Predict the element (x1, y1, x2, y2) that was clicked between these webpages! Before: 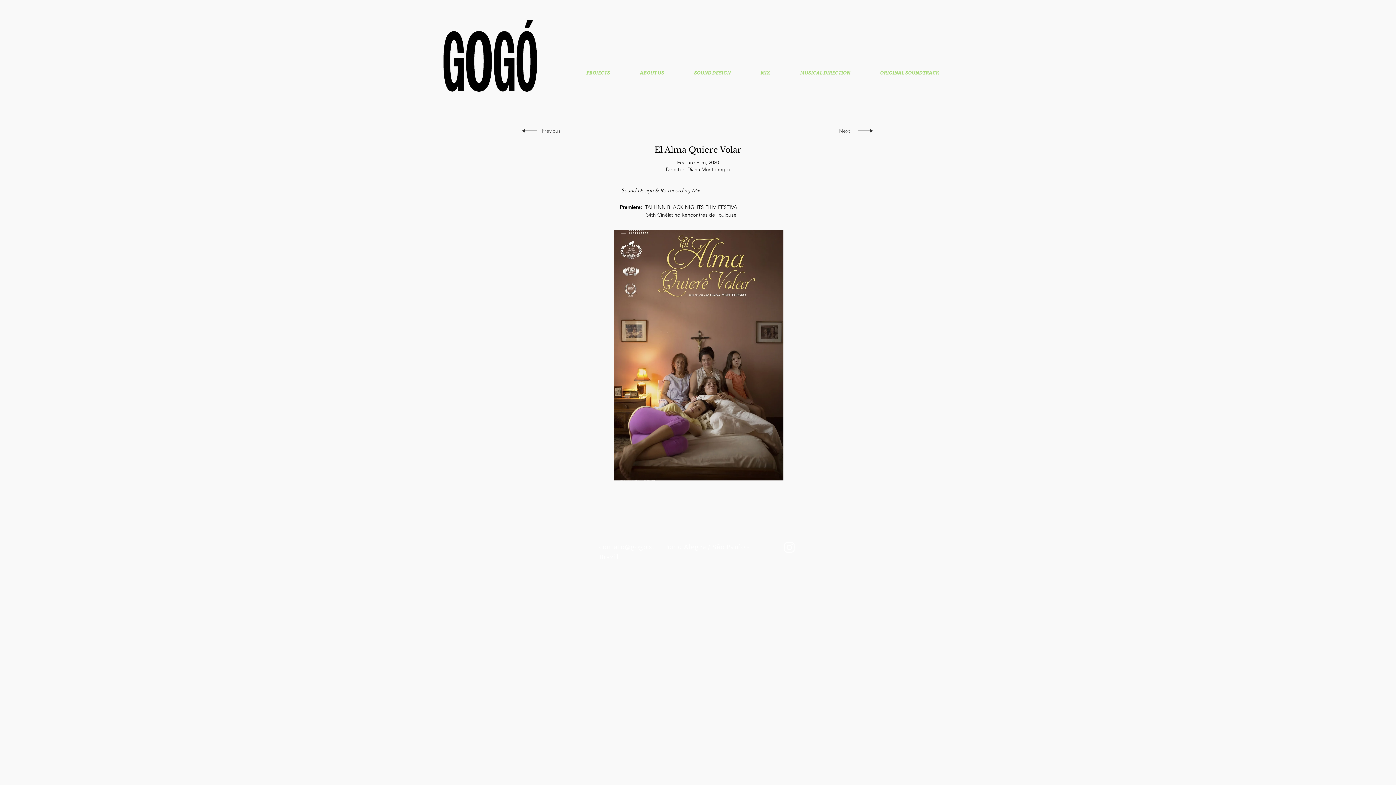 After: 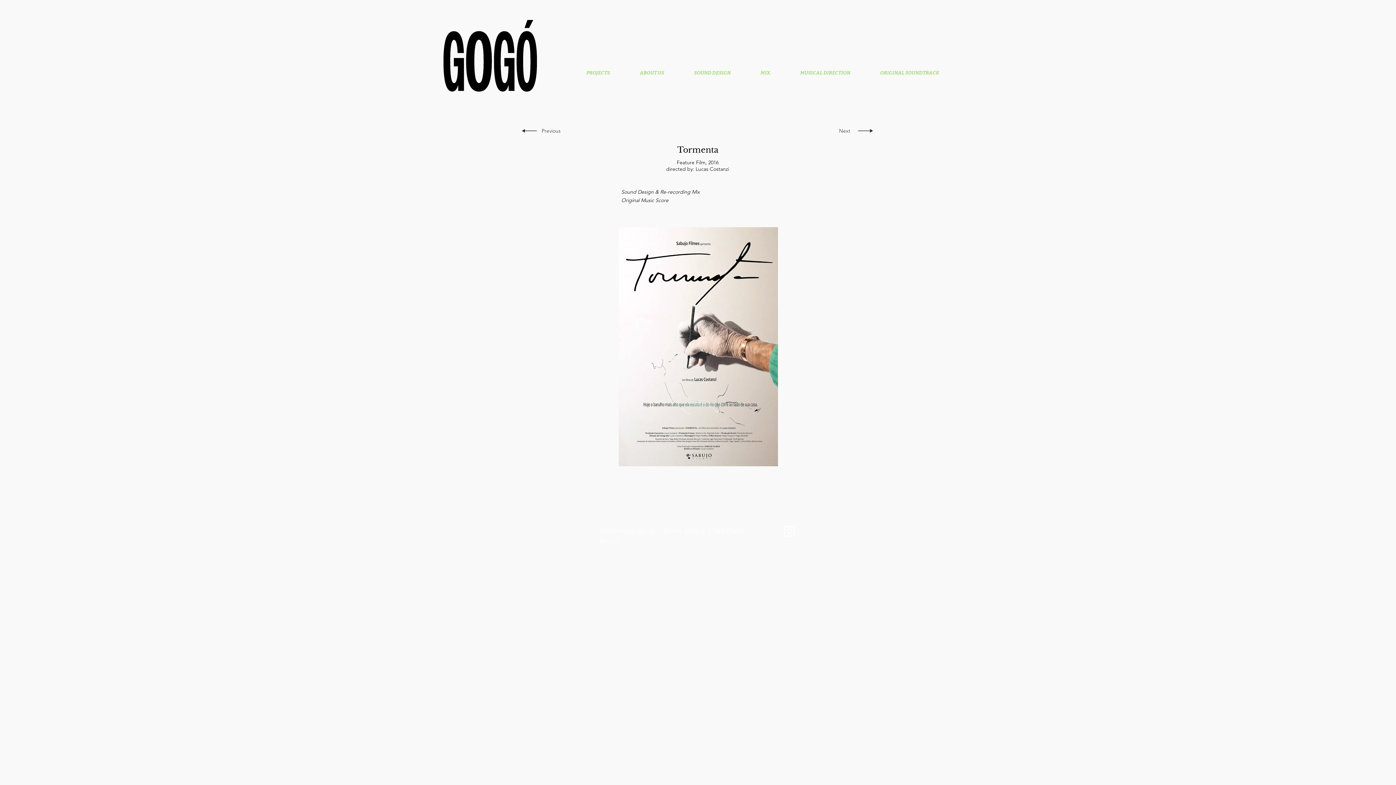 Action: bbox: (522, 129, 537, 132)